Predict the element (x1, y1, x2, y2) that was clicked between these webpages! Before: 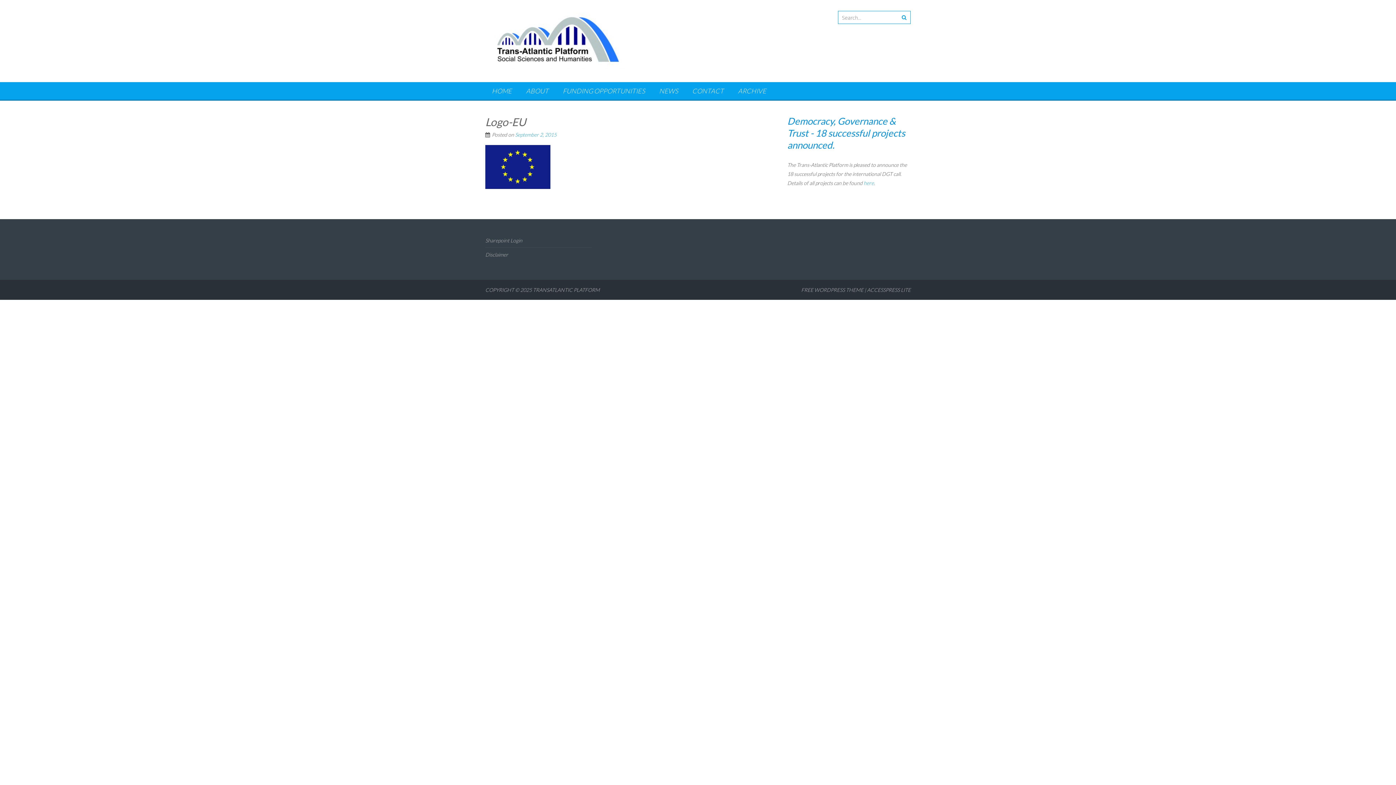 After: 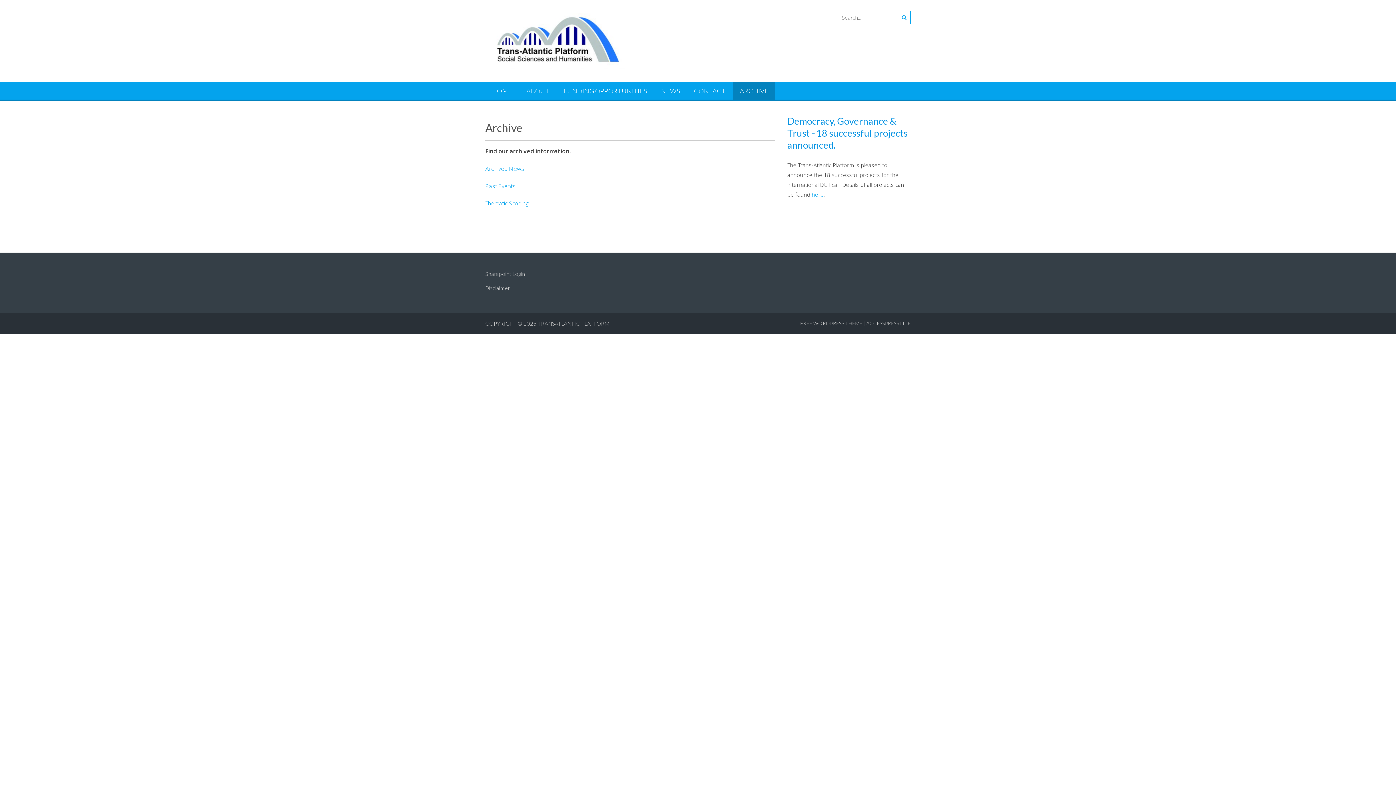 Action: label: ARCHIVE bbox: (731, 82, 773, 99)